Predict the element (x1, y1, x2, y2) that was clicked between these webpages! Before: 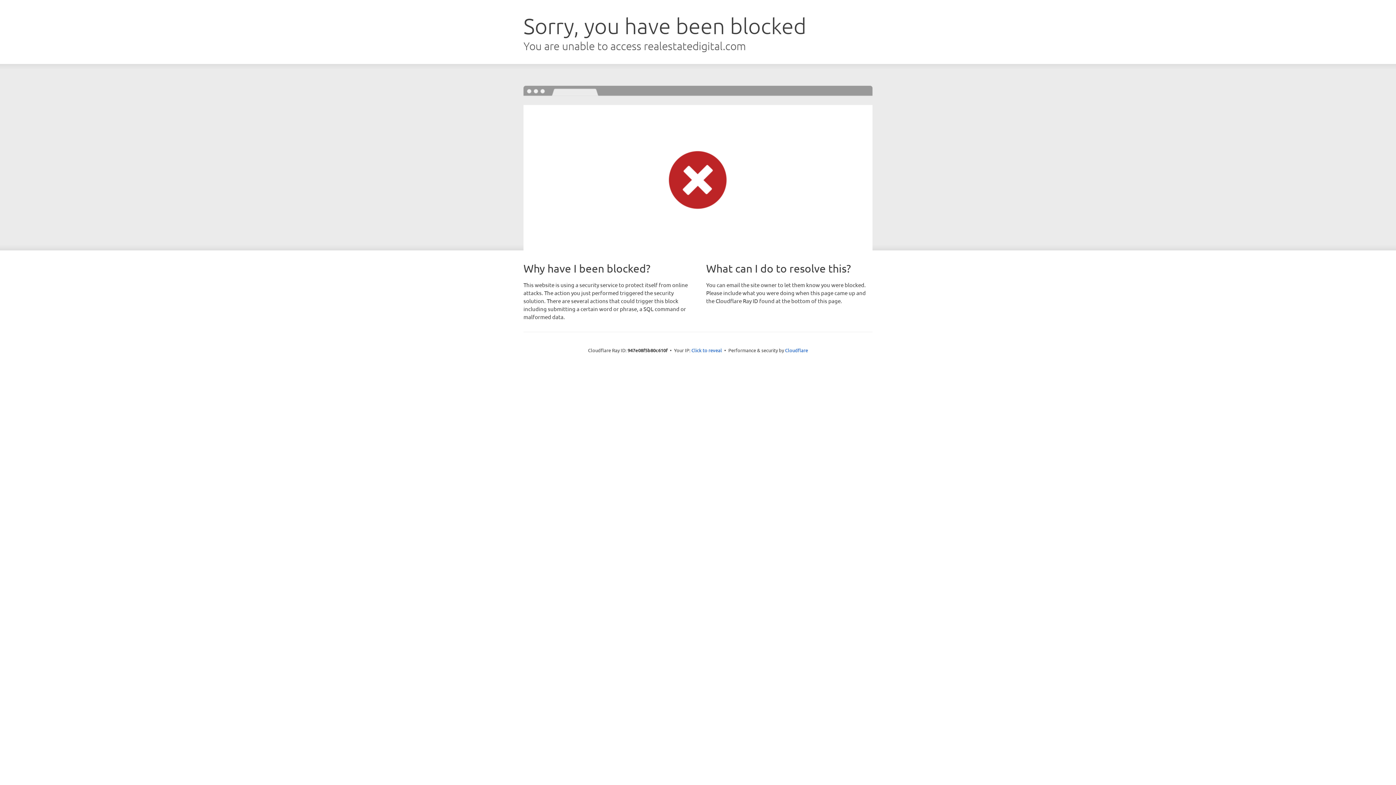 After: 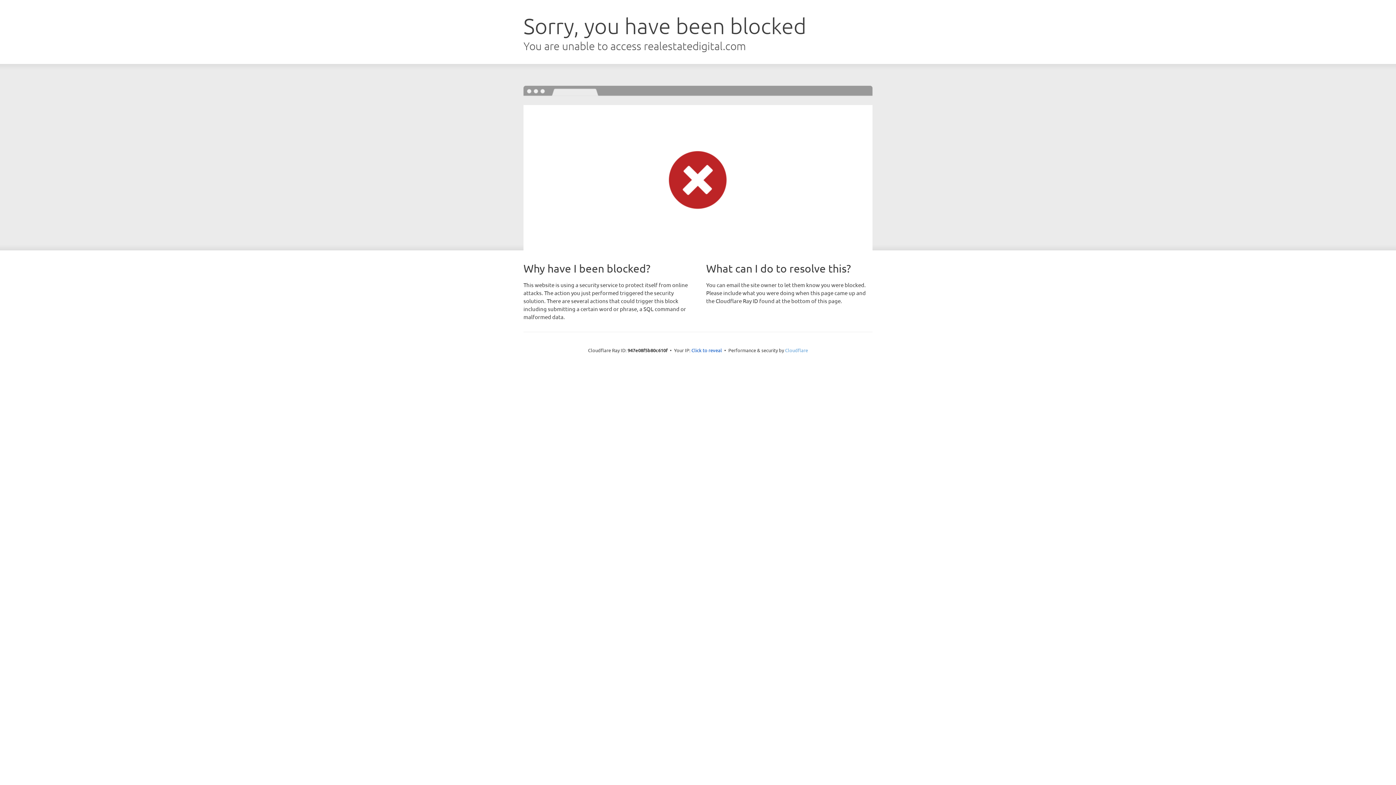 Action: label: Cloudflare bbox: (785, 347, 808, 353)